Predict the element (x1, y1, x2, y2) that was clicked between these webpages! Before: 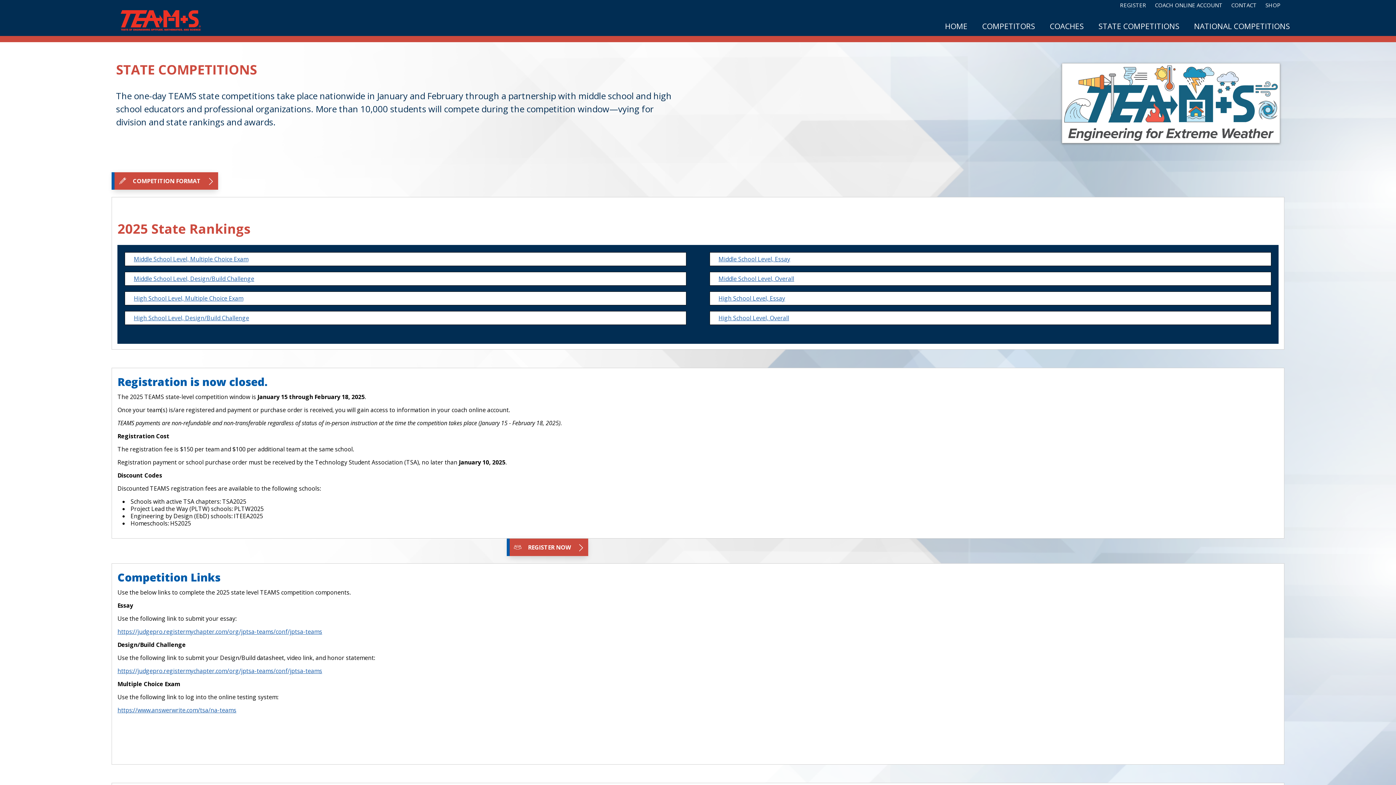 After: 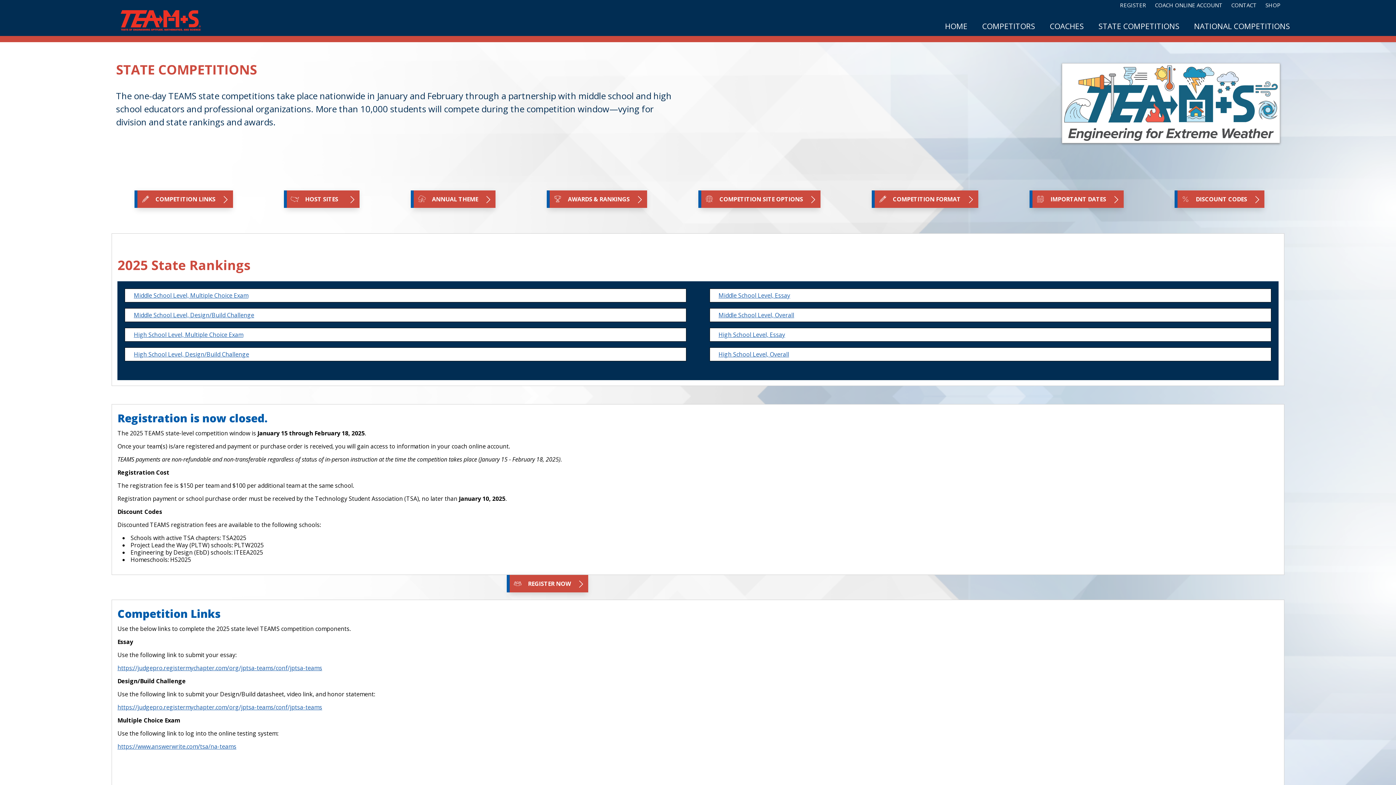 Action: bbox: (1098, 21, 1179, 42) label: STATE COMPETITIONS